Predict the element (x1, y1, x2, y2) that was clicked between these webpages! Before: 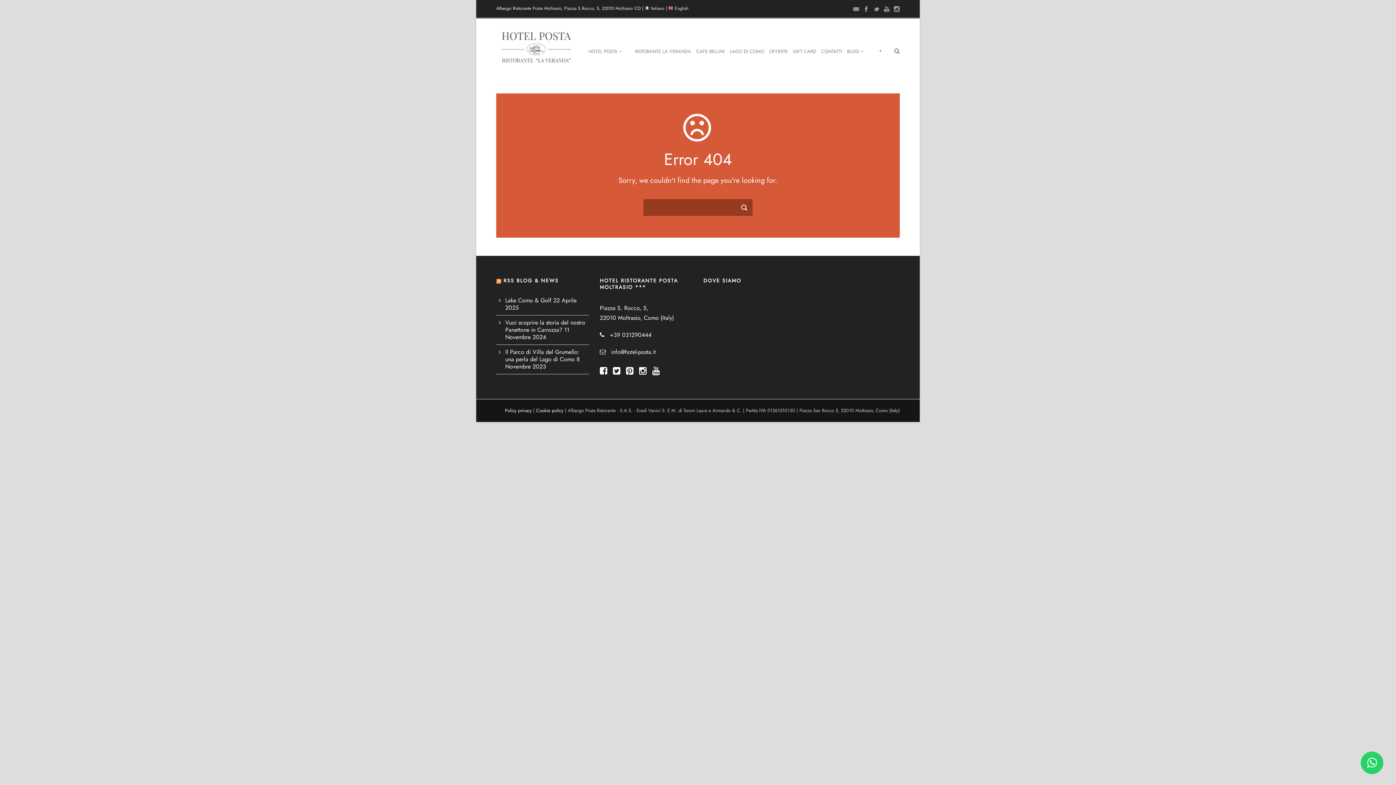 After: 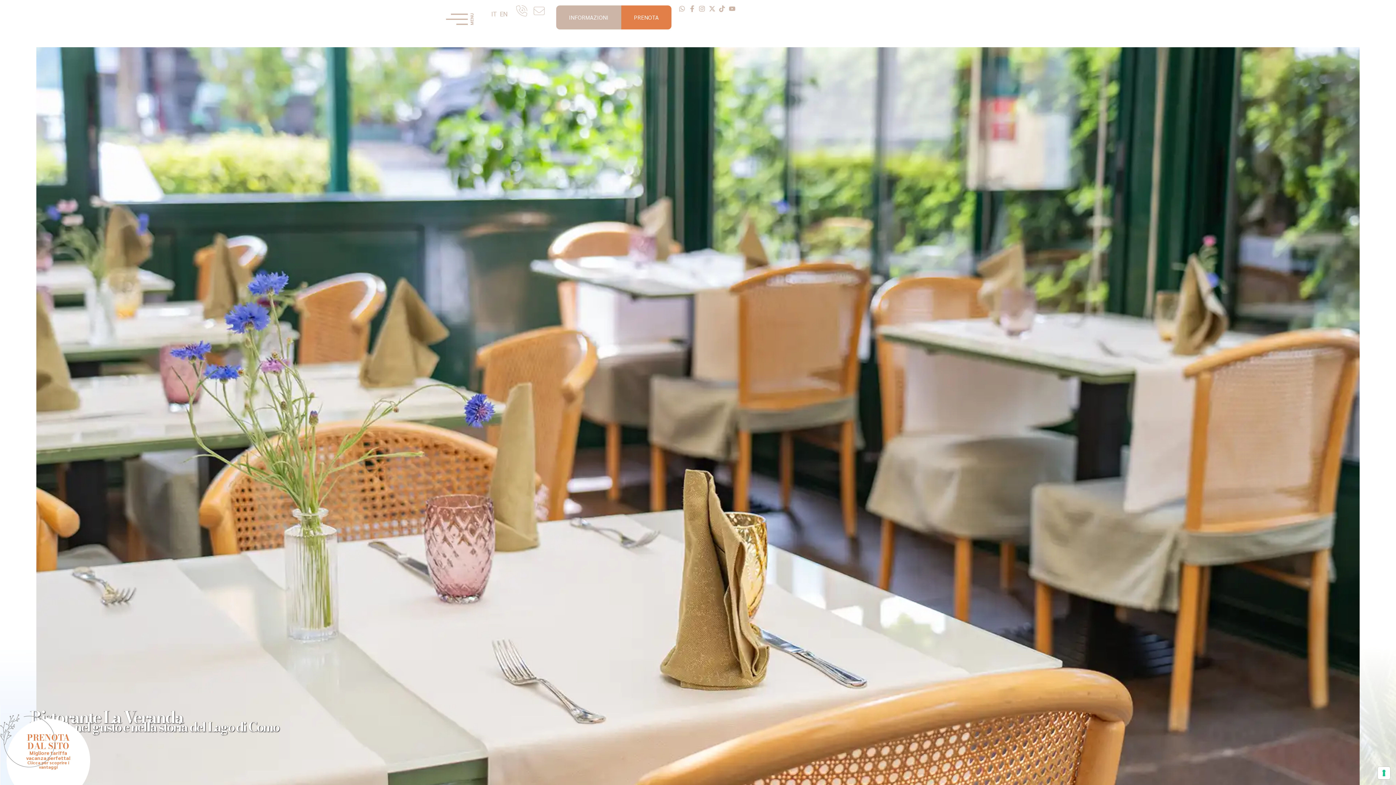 Action: label: RISTORANTE LA VERANDA bbox: (632, 47, 693, 72)